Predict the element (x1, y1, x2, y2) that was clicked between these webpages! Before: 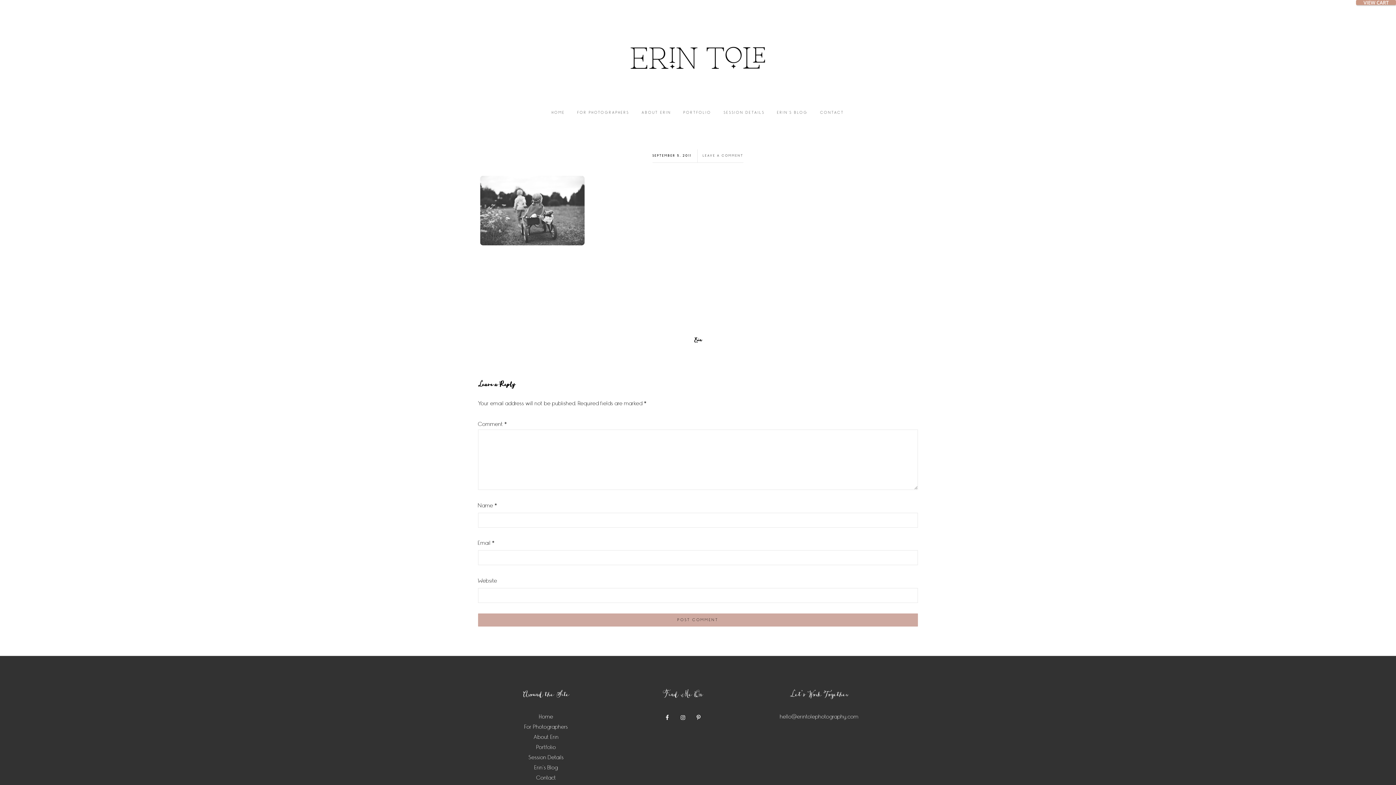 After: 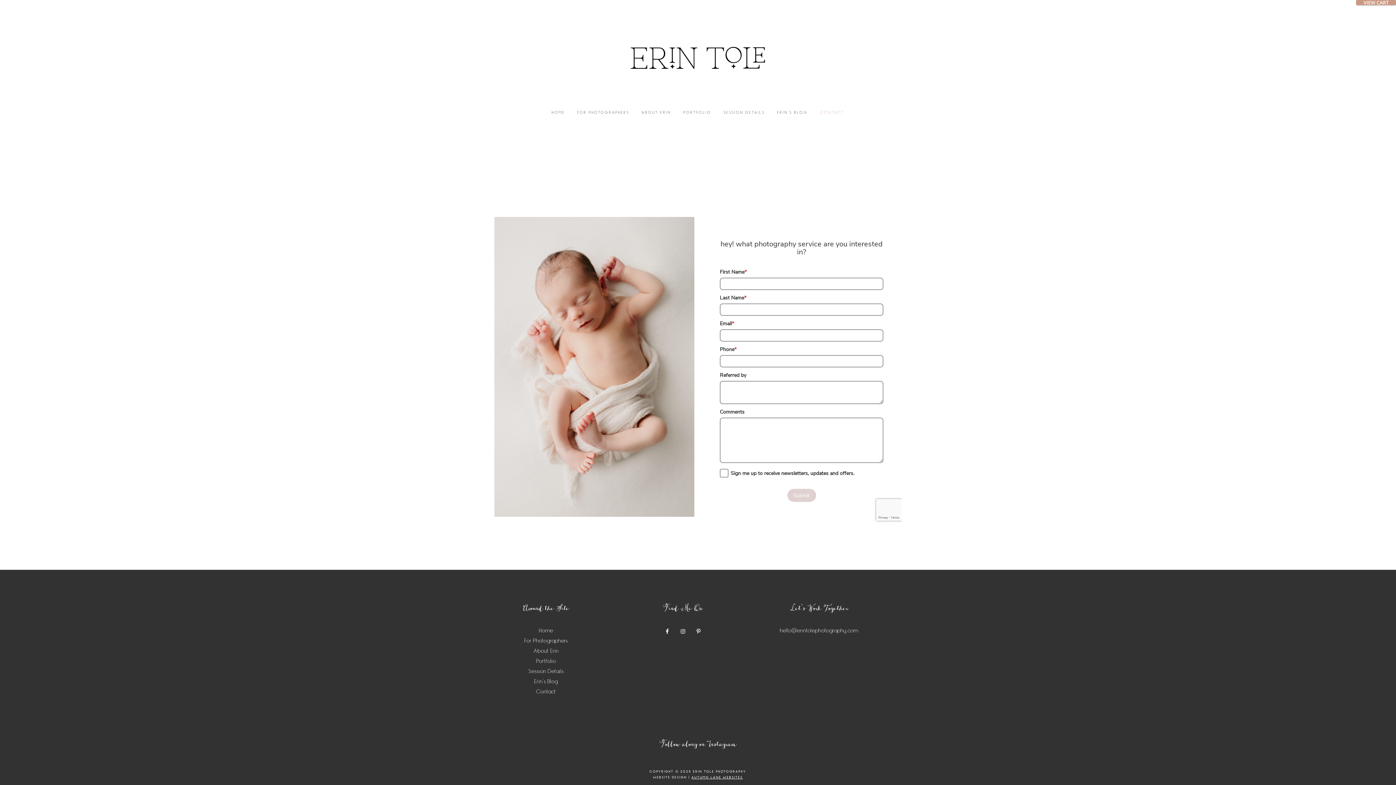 Action: label: Contact bbox: (536, 774, 556, 781)